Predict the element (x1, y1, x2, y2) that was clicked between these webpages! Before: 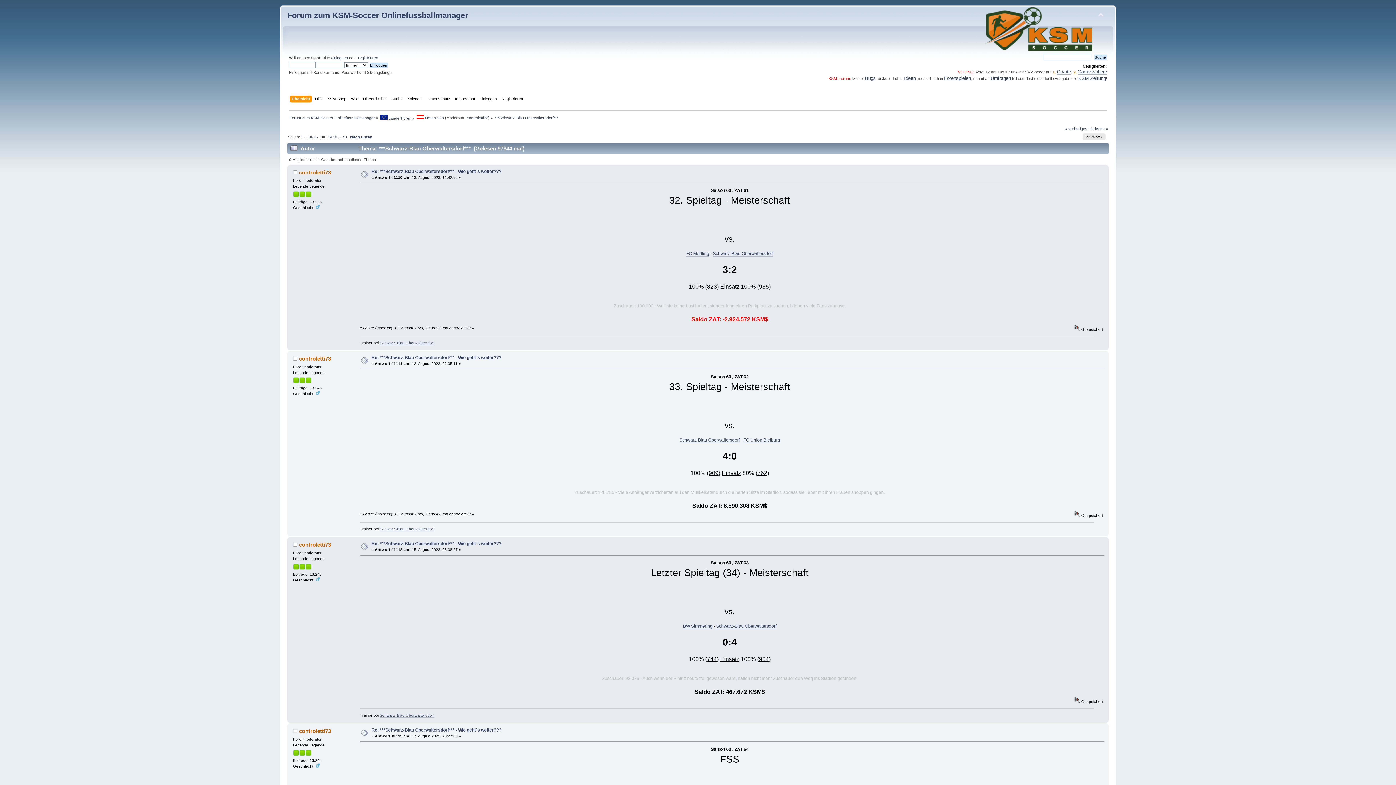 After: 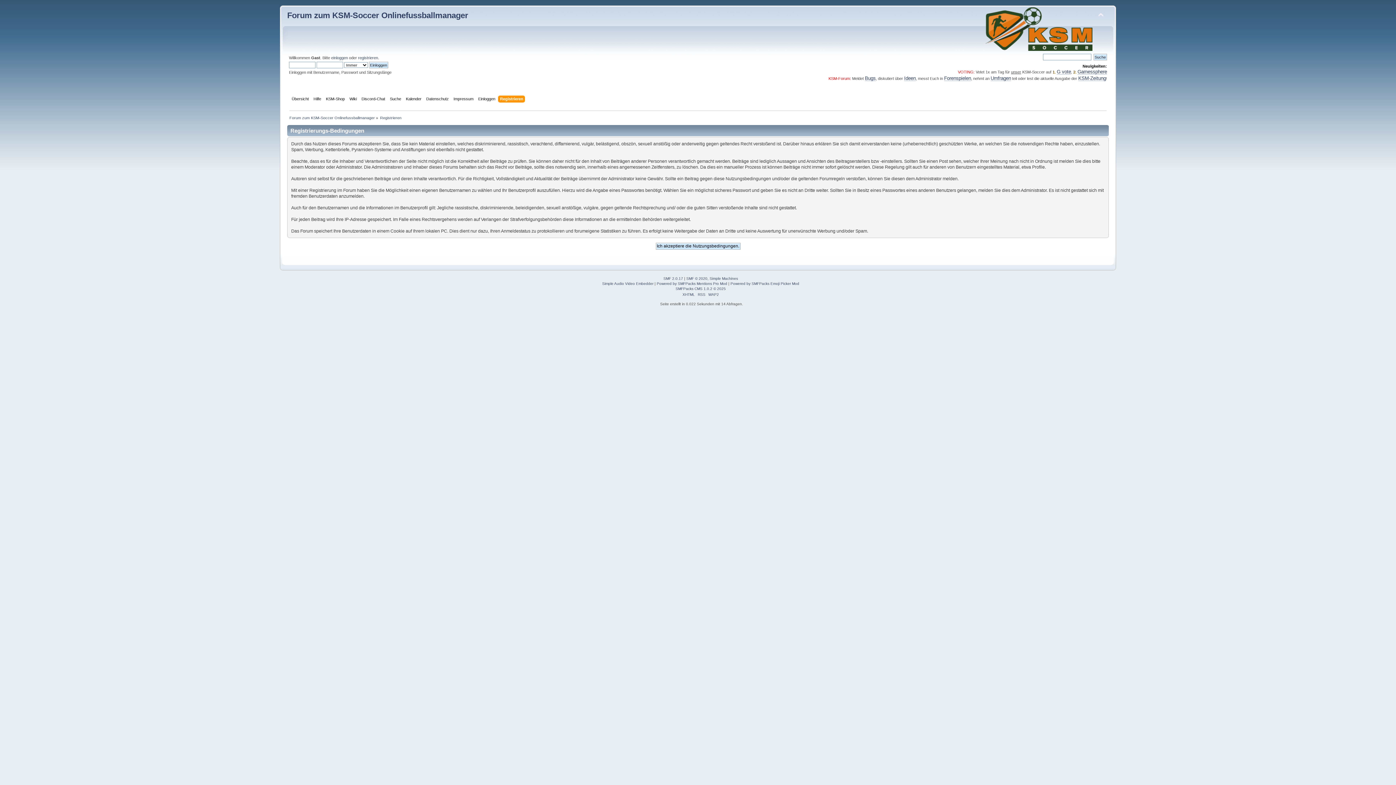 Action: label: Registrieren bbox: (501, 95, 524, 103)